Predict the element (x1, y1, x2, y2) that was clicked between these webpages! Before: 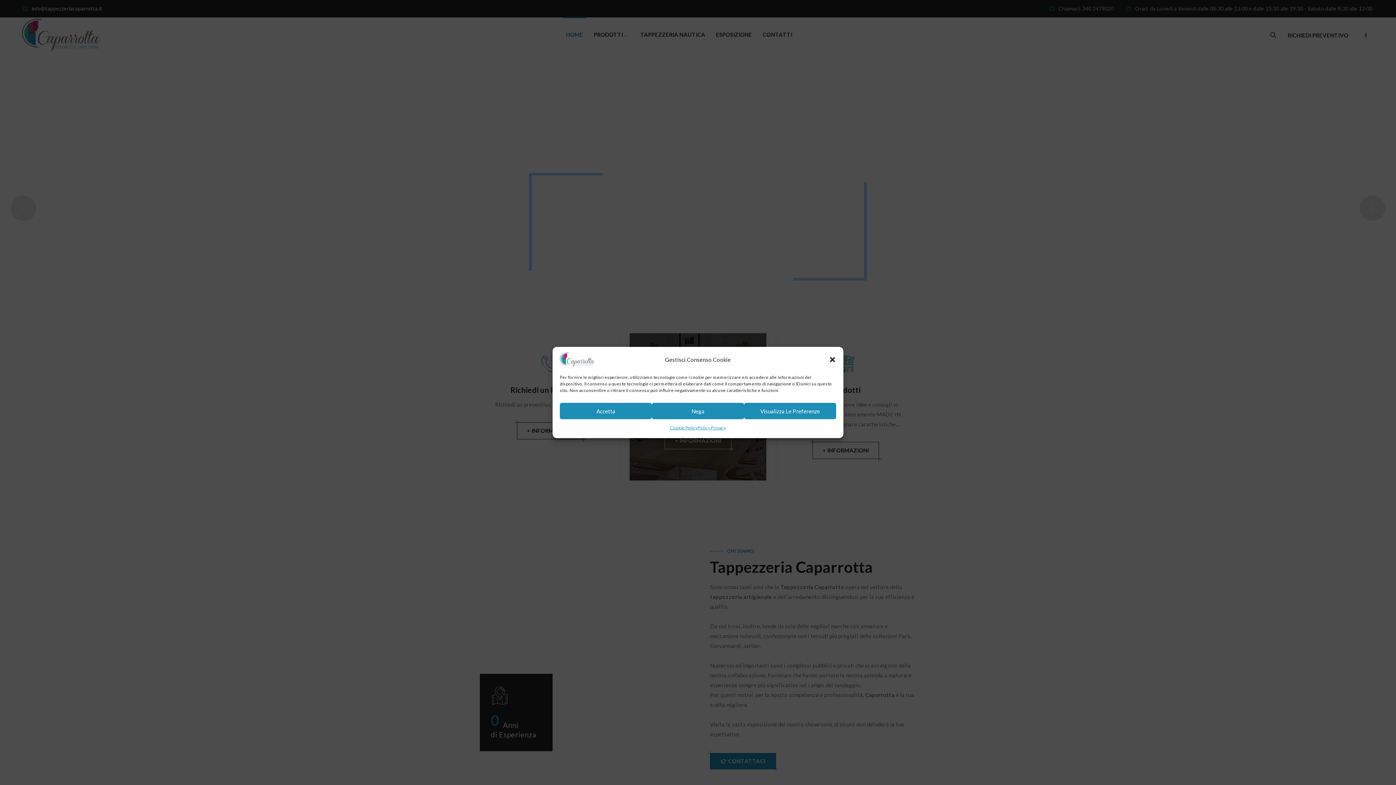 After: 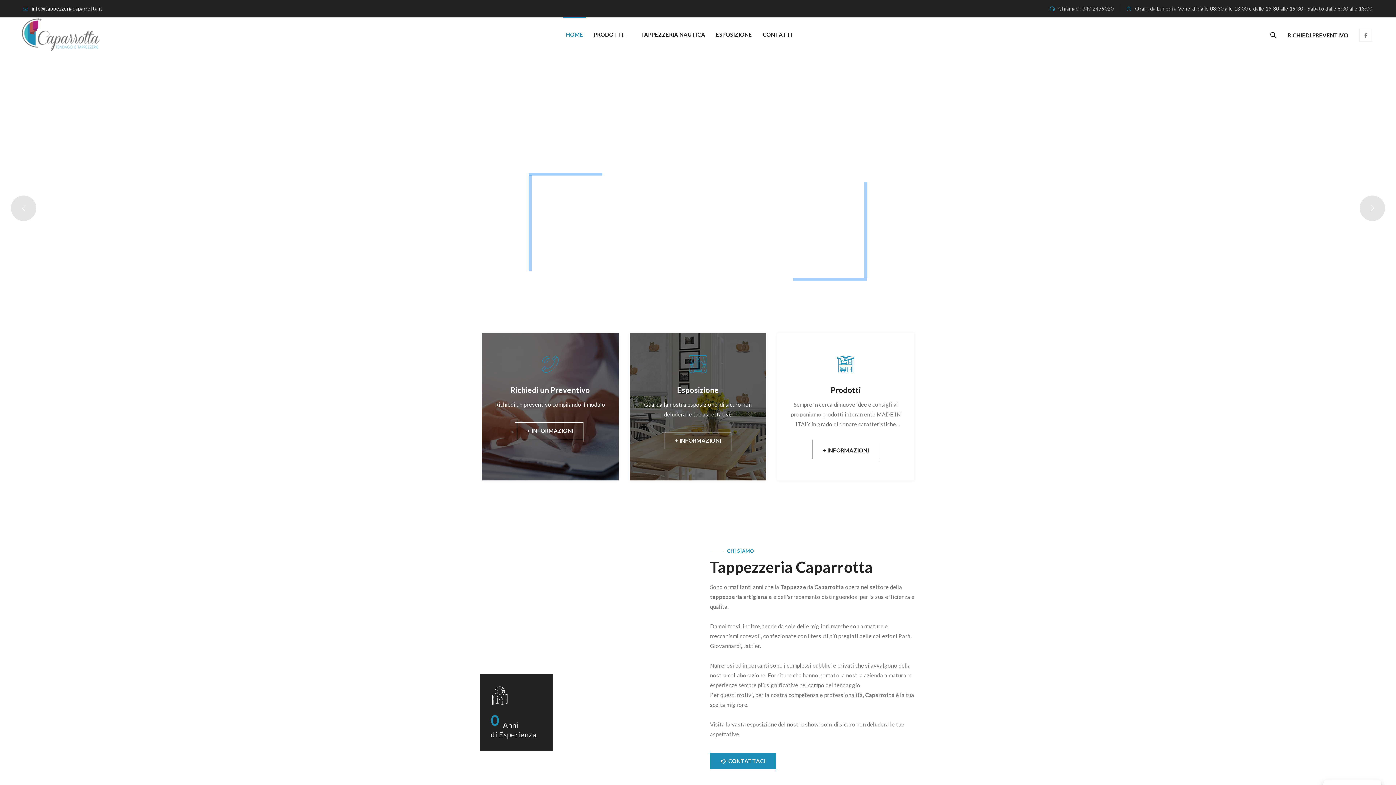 Action: label: Accetta bbox: (560, 403, 652, 419)